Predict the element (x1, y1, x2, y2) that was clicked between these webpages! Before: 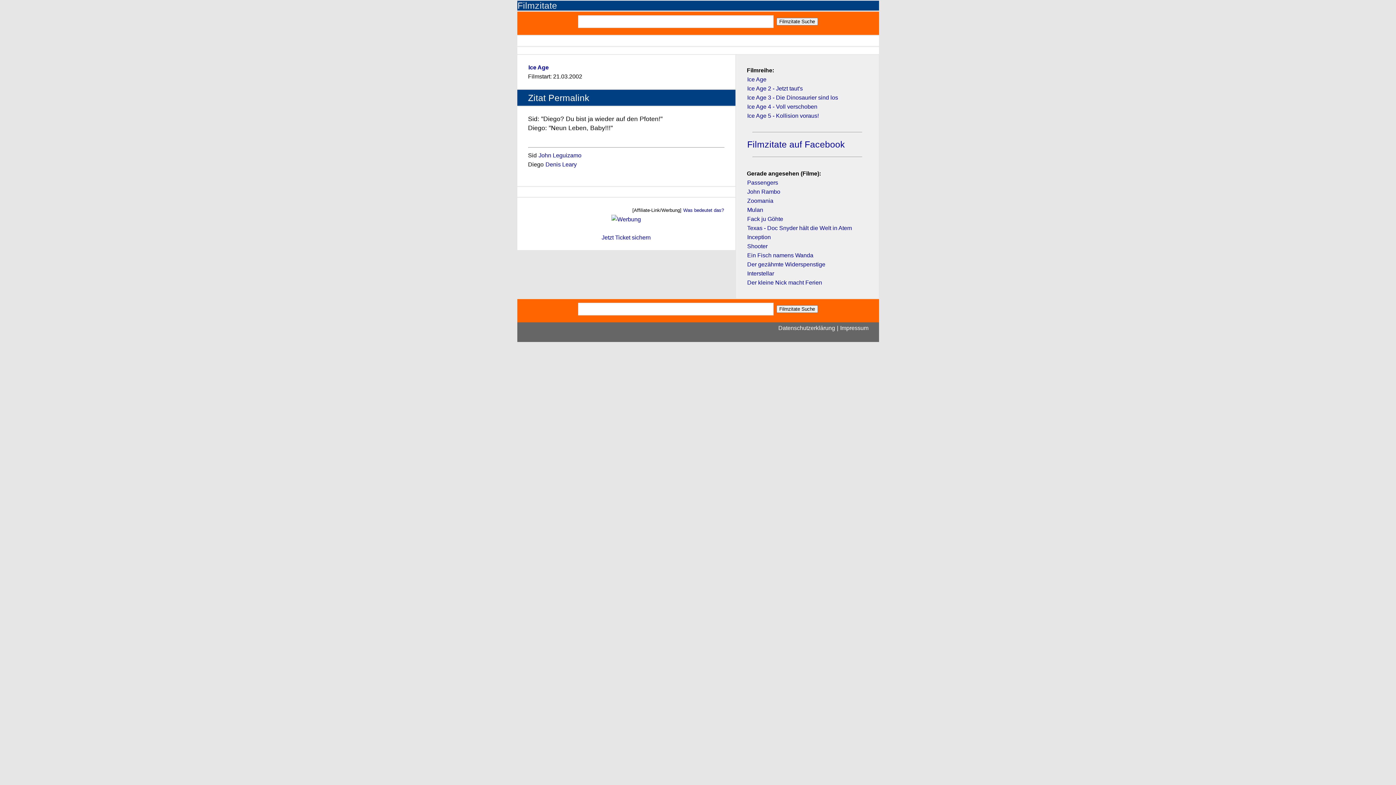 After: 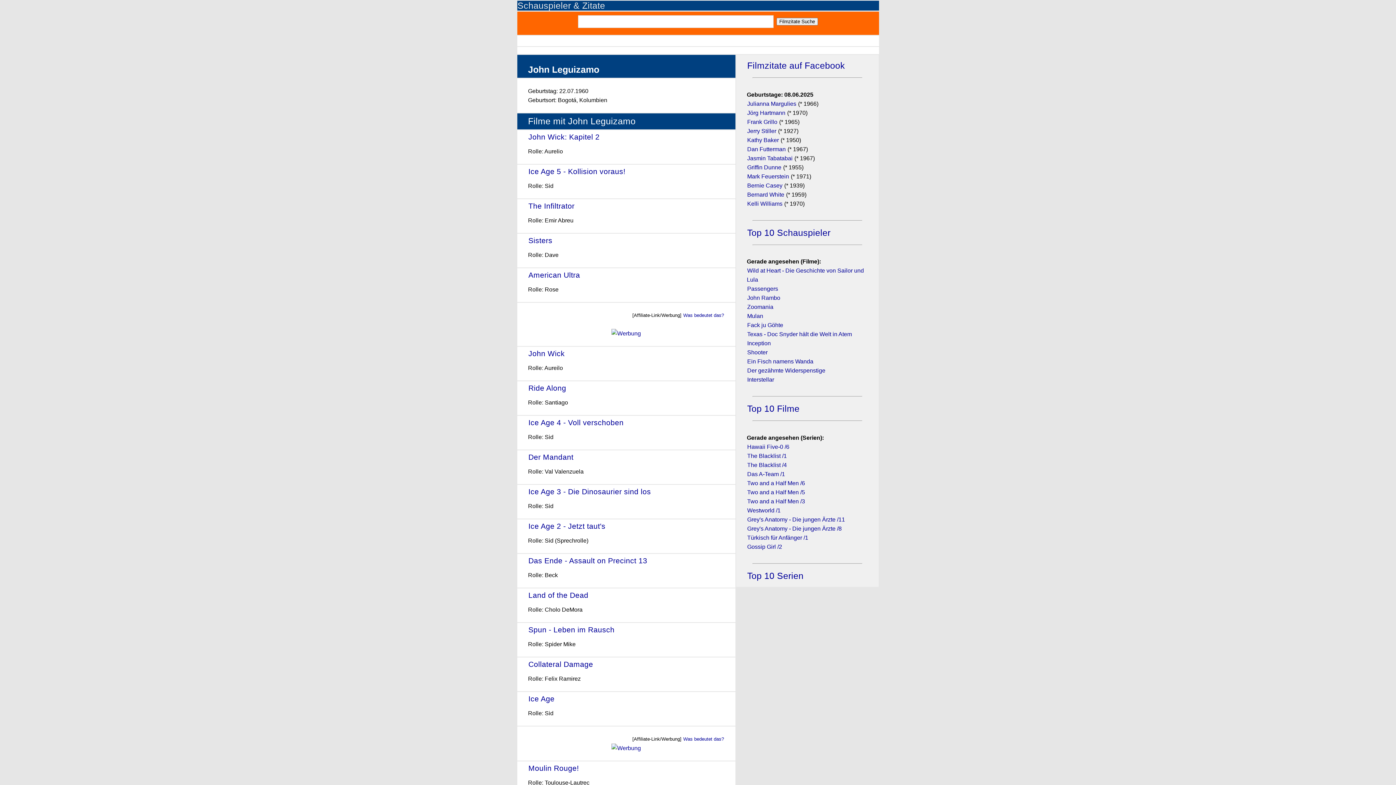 Action: bbox: (538, 152, 582, 158) label: John Leguizamo